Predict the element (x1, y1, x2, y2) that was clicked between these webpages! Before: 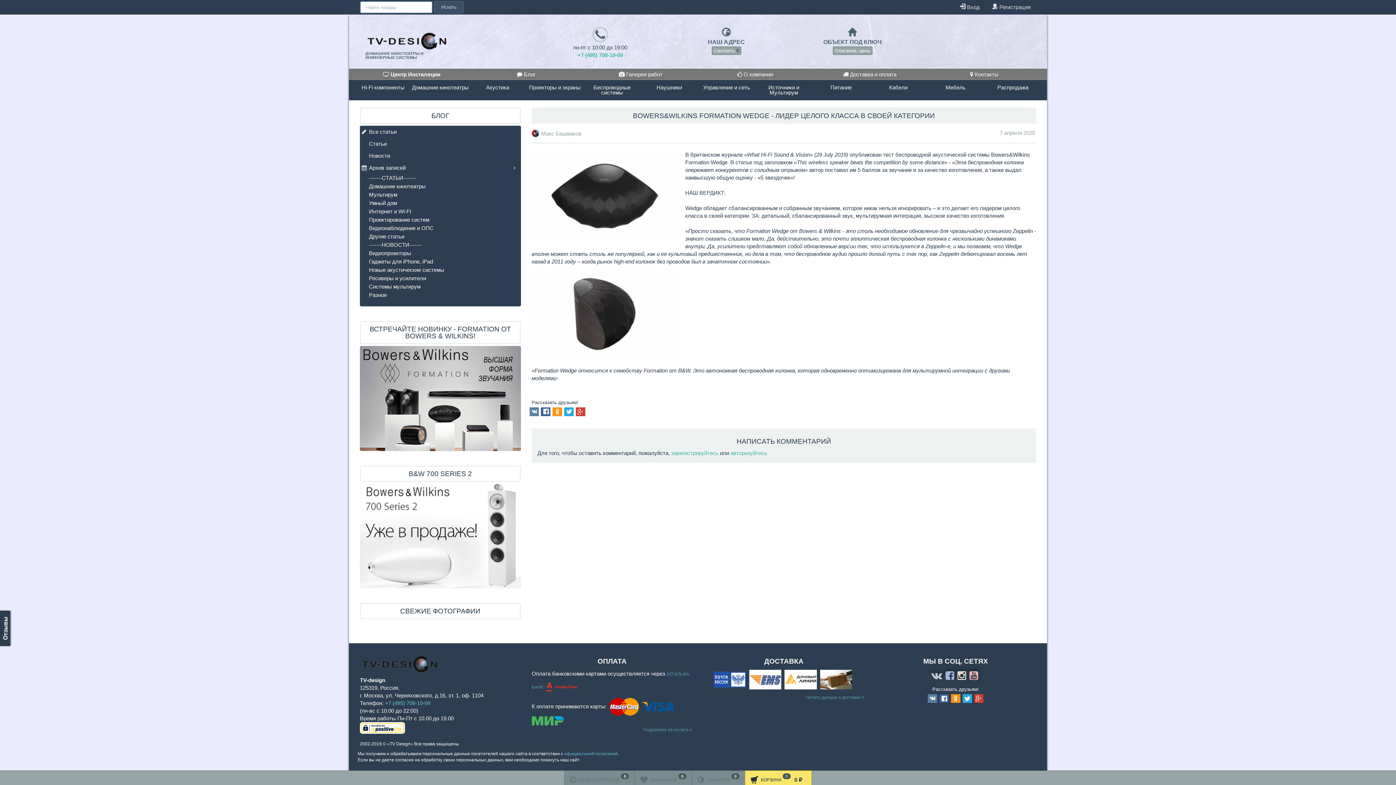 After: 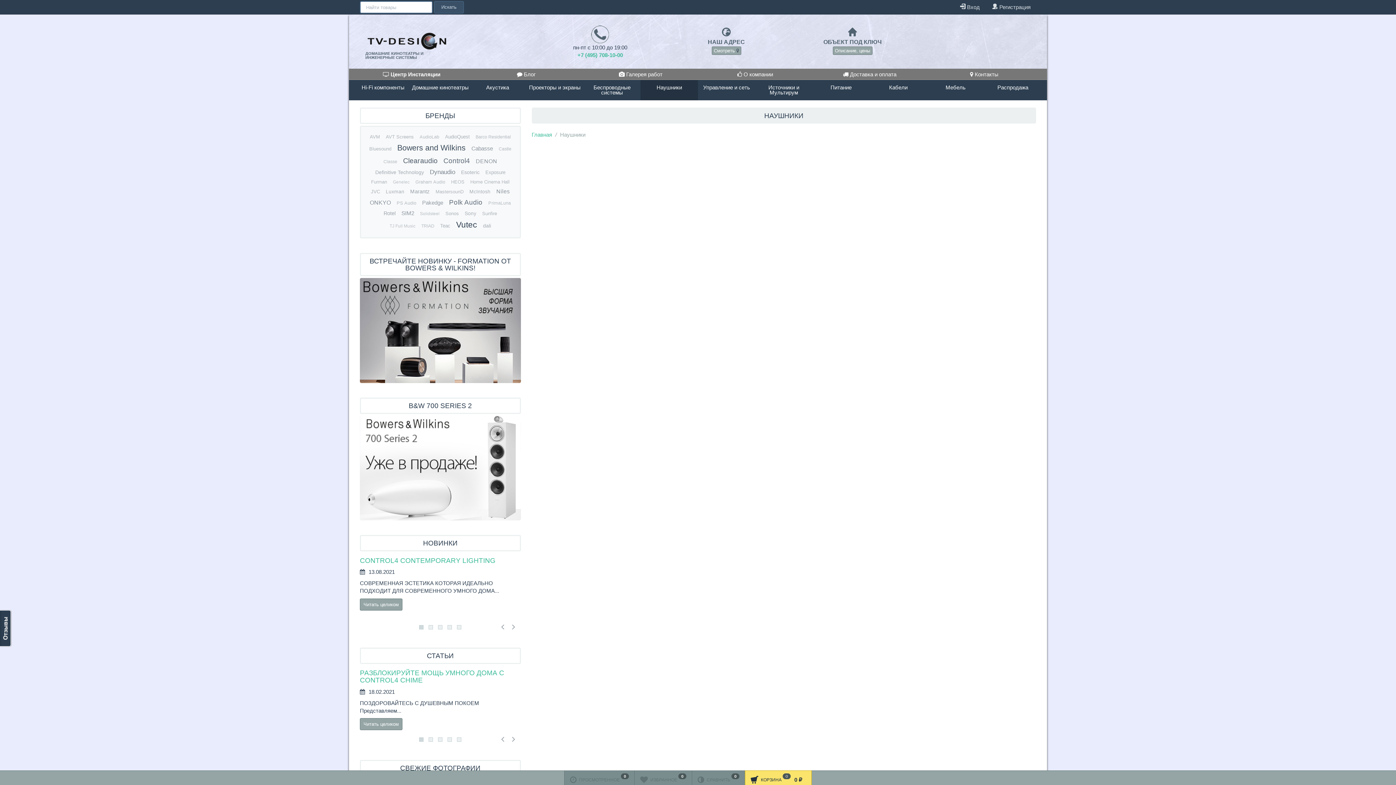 Action: bbox: (640, 80, 698, 100) label: Наушники